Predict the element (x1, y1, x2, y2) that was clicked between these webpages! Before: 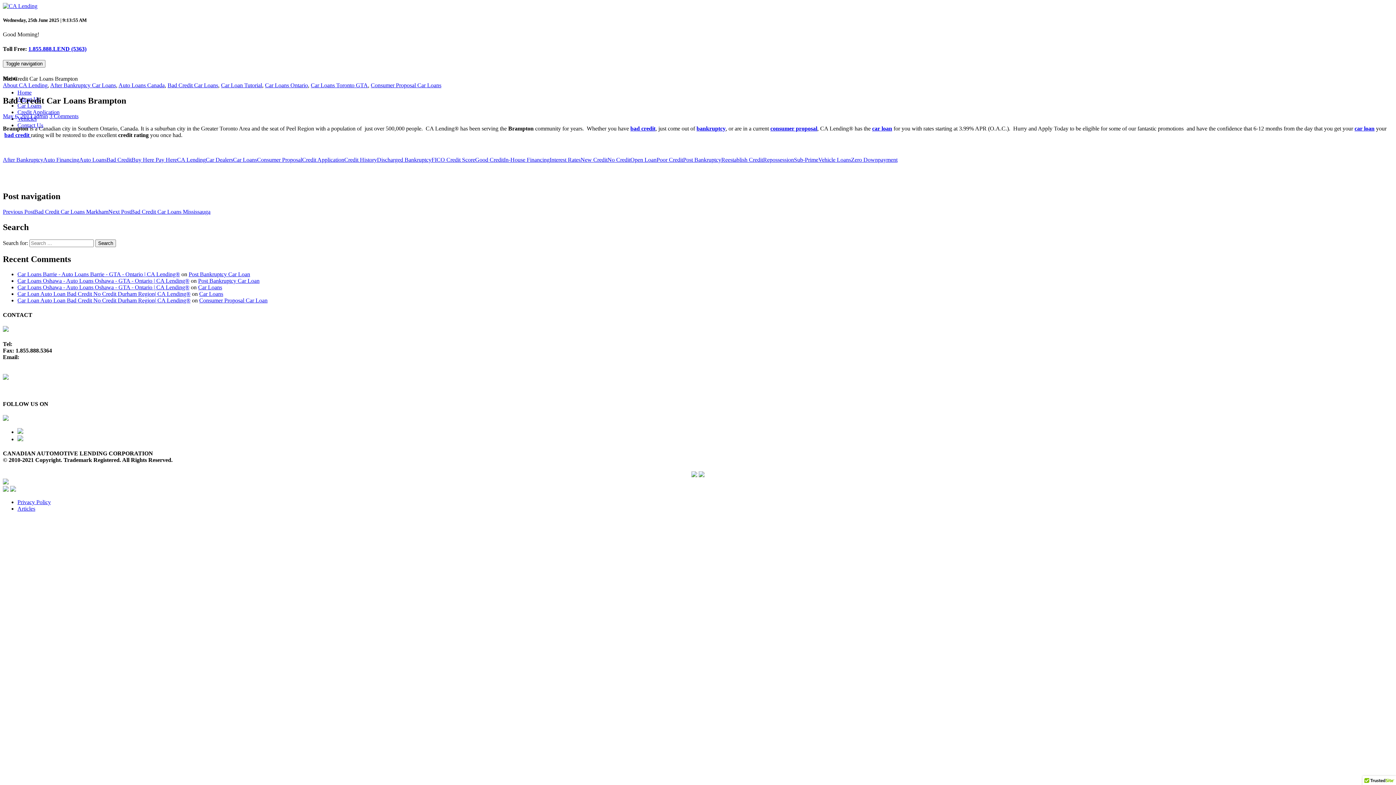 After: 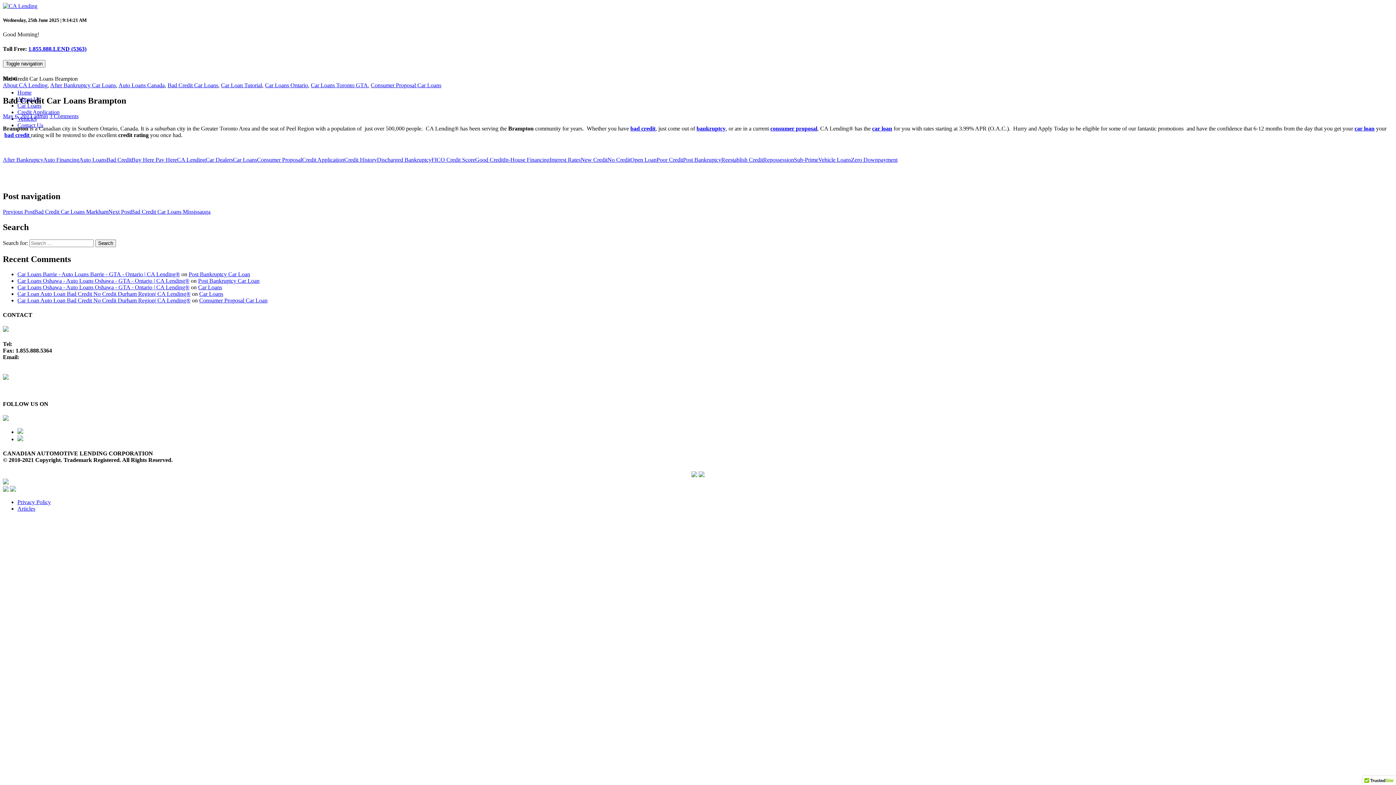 Action: bbox: (49, 113, 78, 119) label: 3 Comments